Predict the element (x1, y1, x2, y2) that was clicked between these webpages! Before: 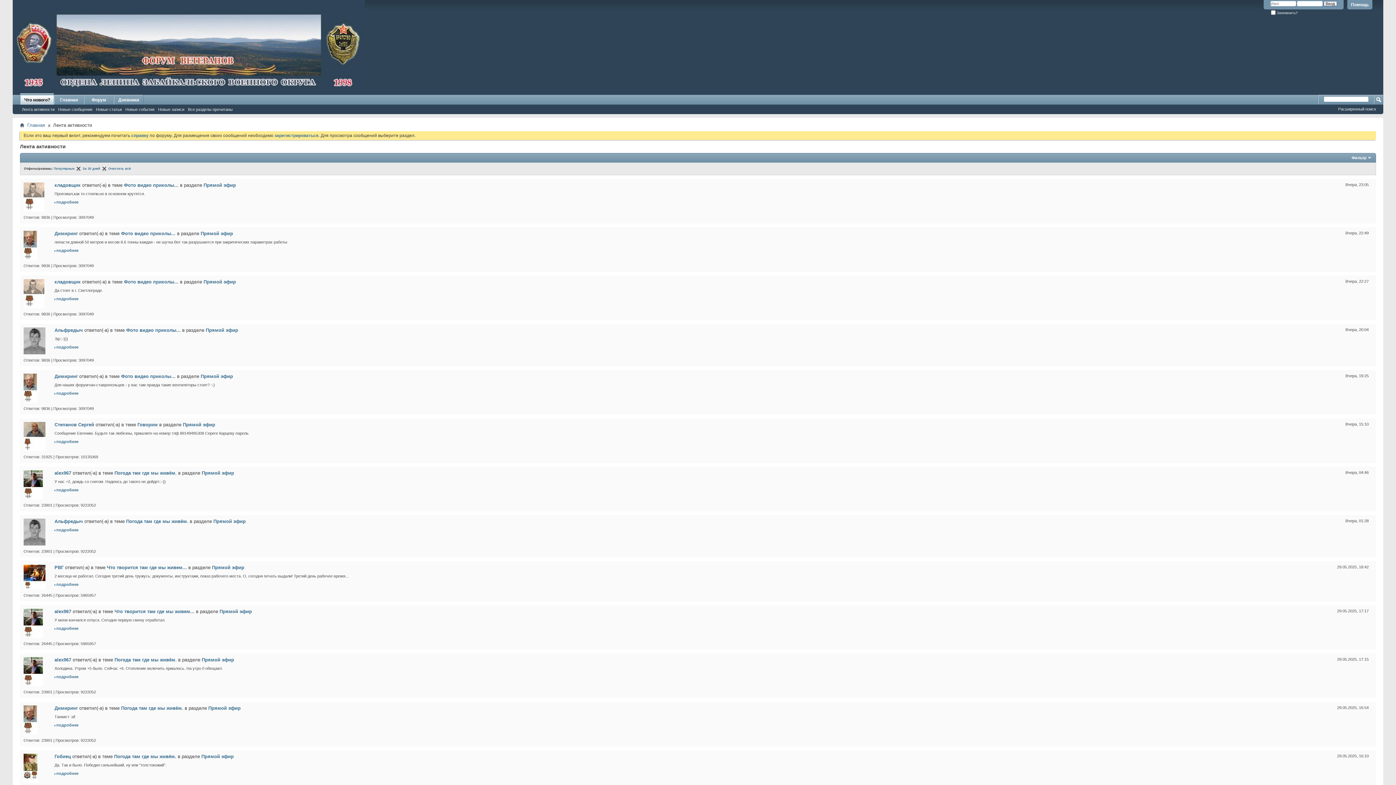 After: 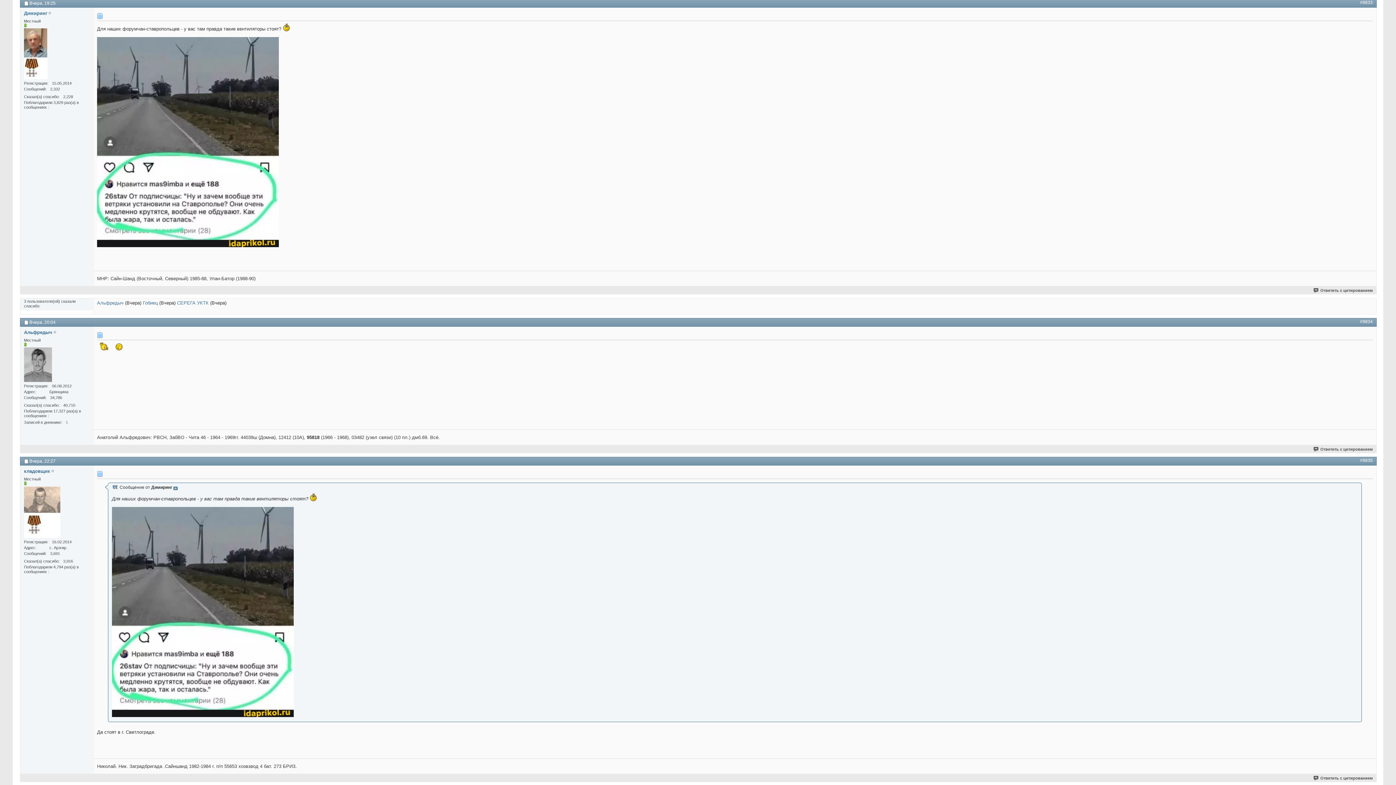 Action: label: подробнее bbox: (56, 391, 78, 395)